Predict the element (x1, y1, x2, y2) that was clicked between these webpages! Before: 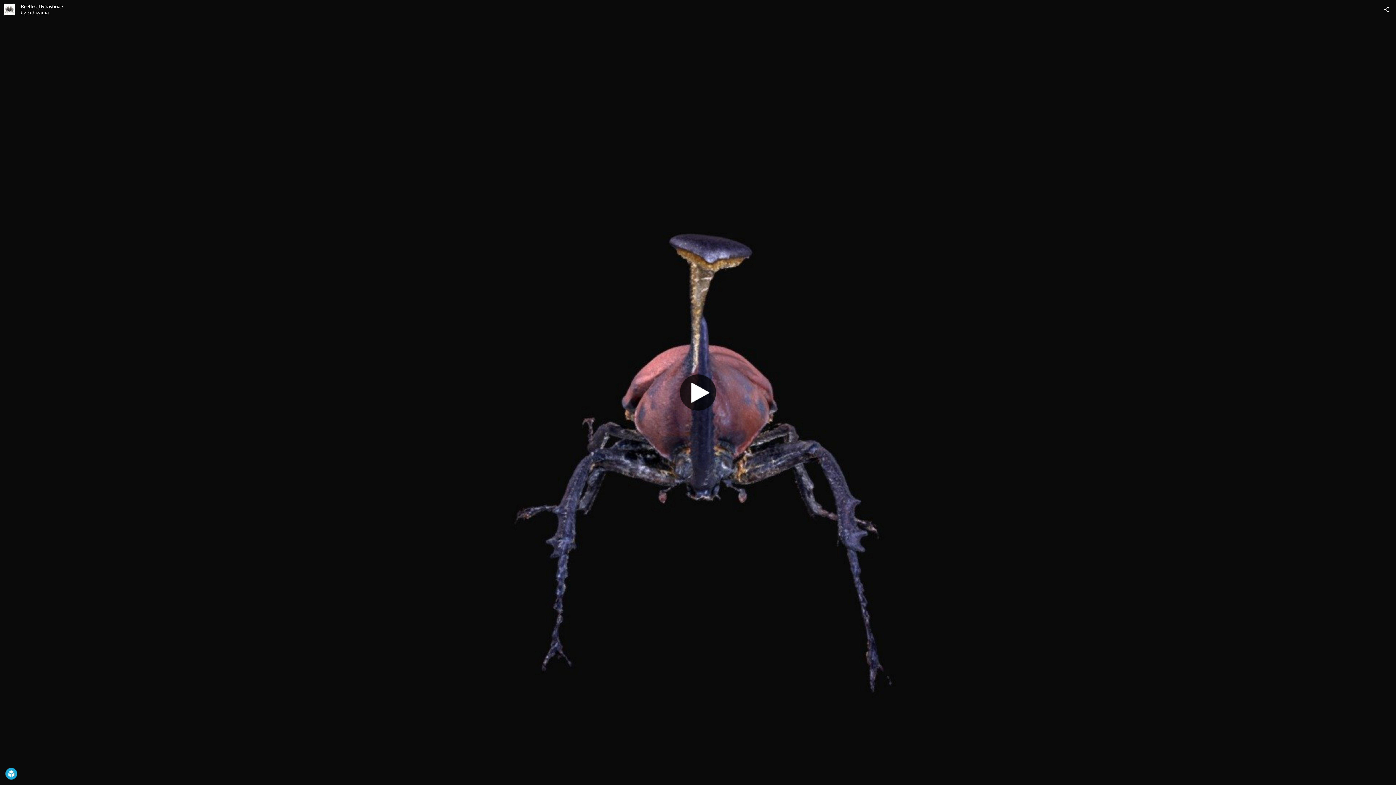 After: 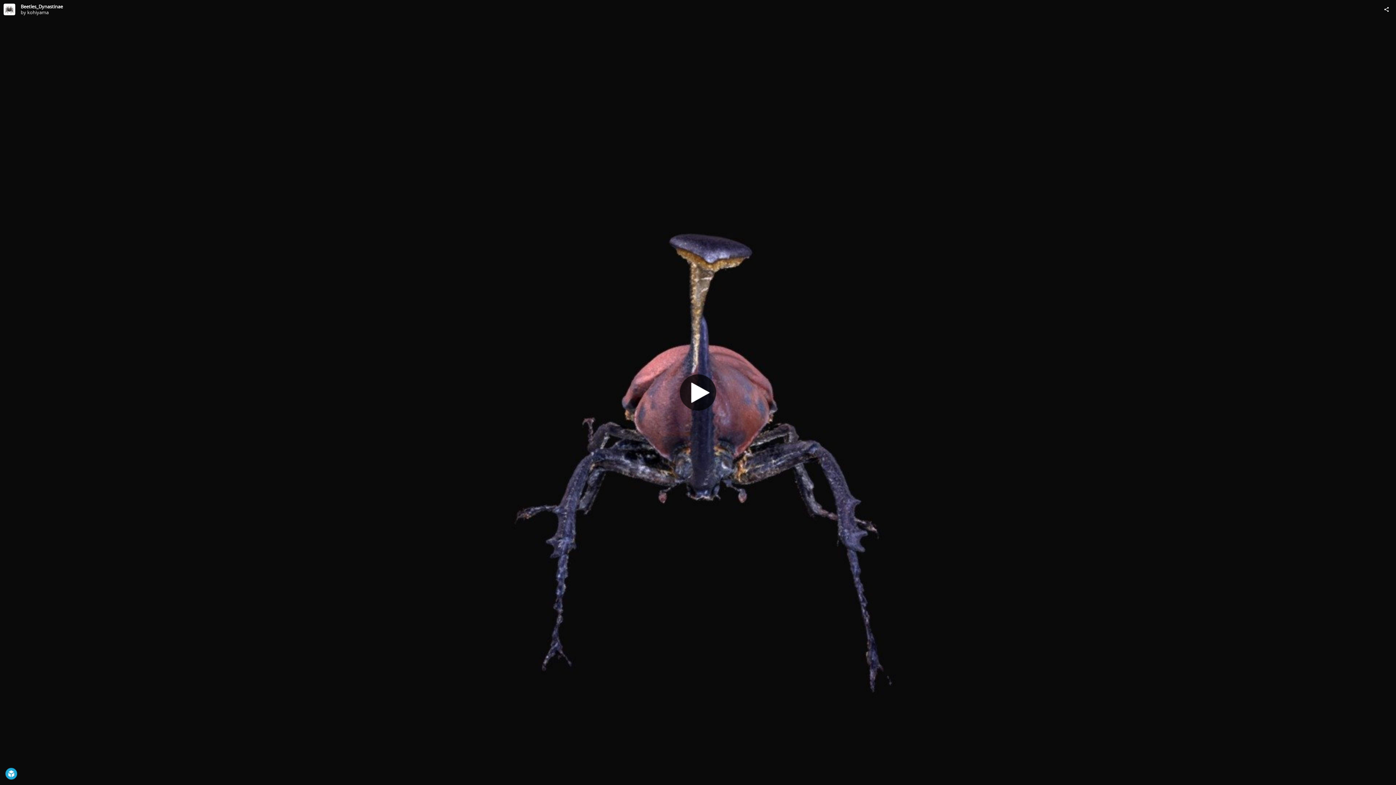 Action: label: Visit kohiyama's Profile bbox: (3, 3, 15, 15)